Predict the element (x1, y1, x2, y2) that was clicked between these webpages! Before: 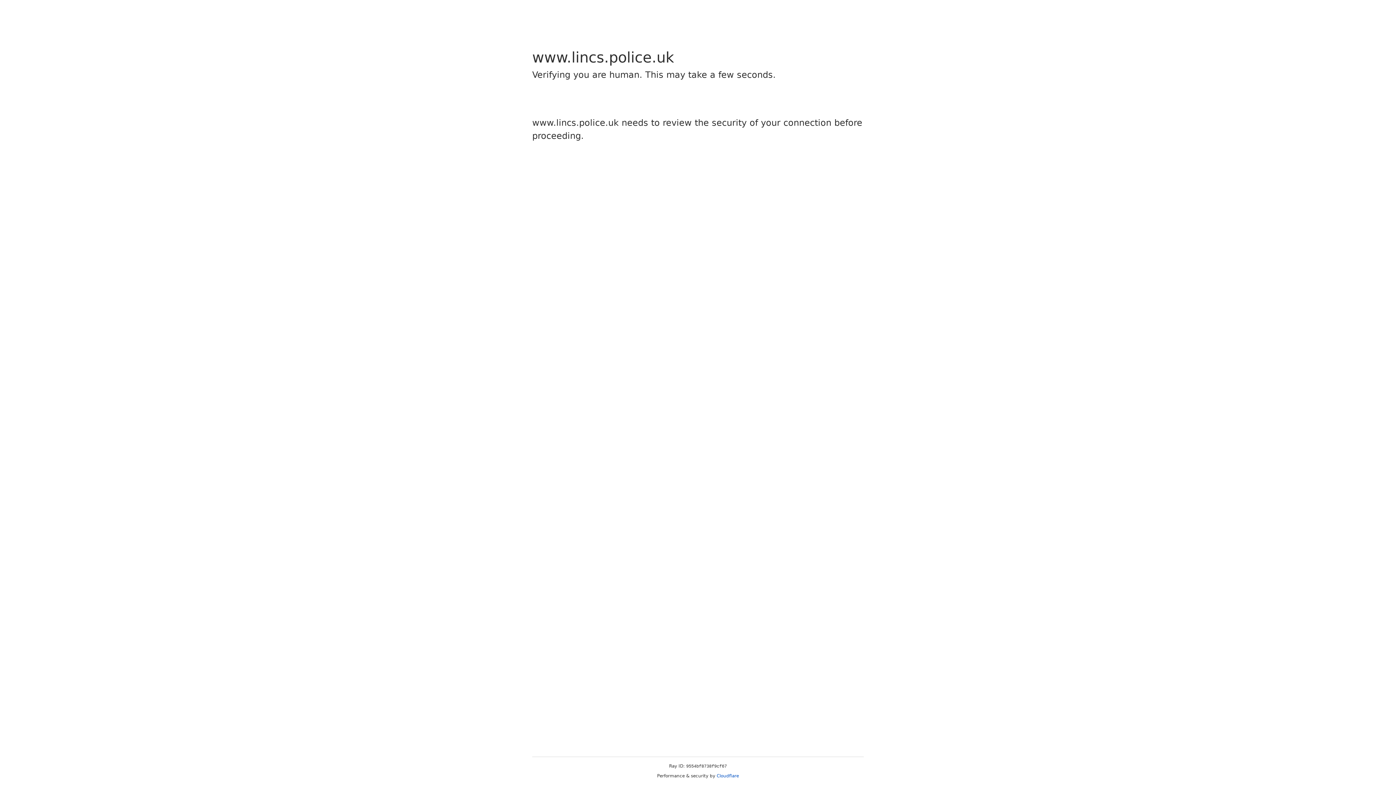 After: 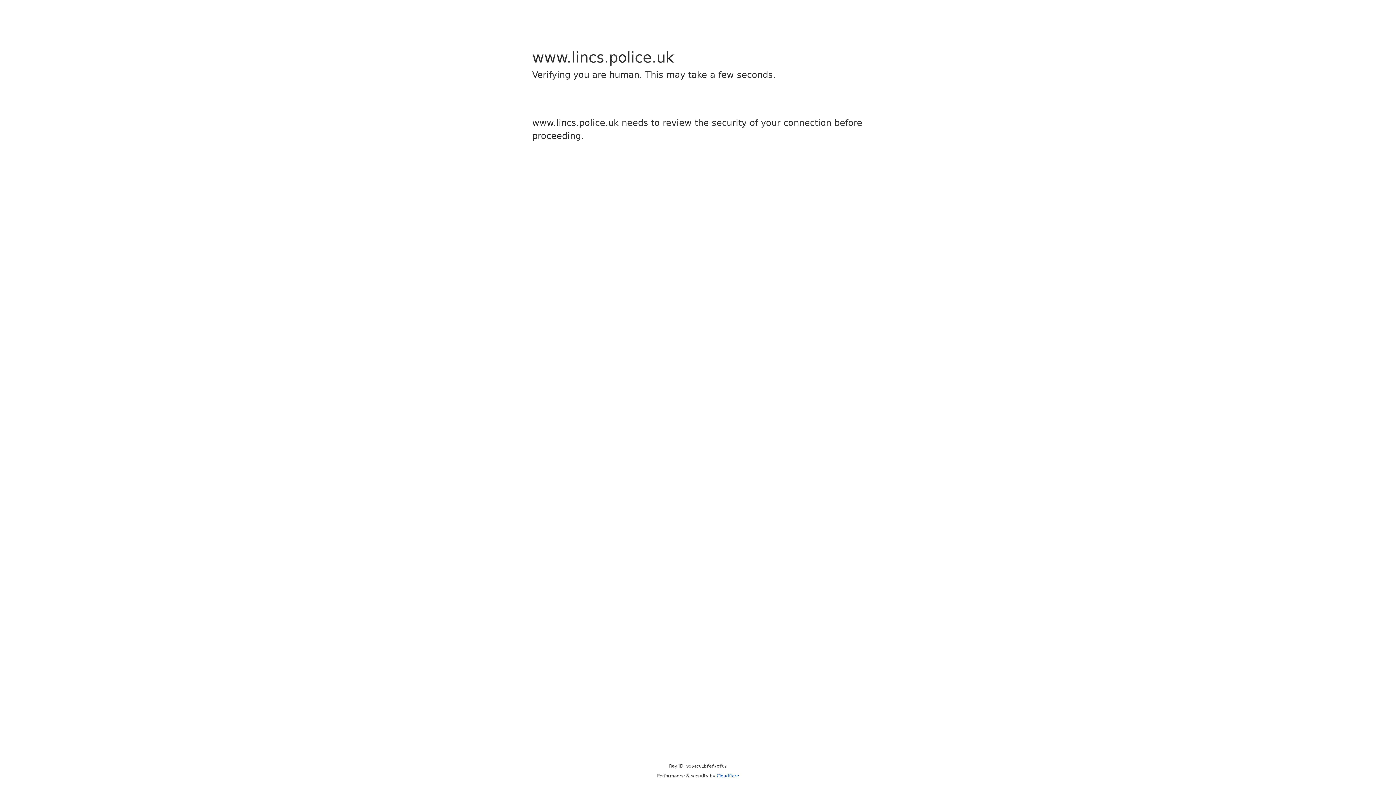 Action: bbox: (716, 773, 739, 778) label: Cloudflare